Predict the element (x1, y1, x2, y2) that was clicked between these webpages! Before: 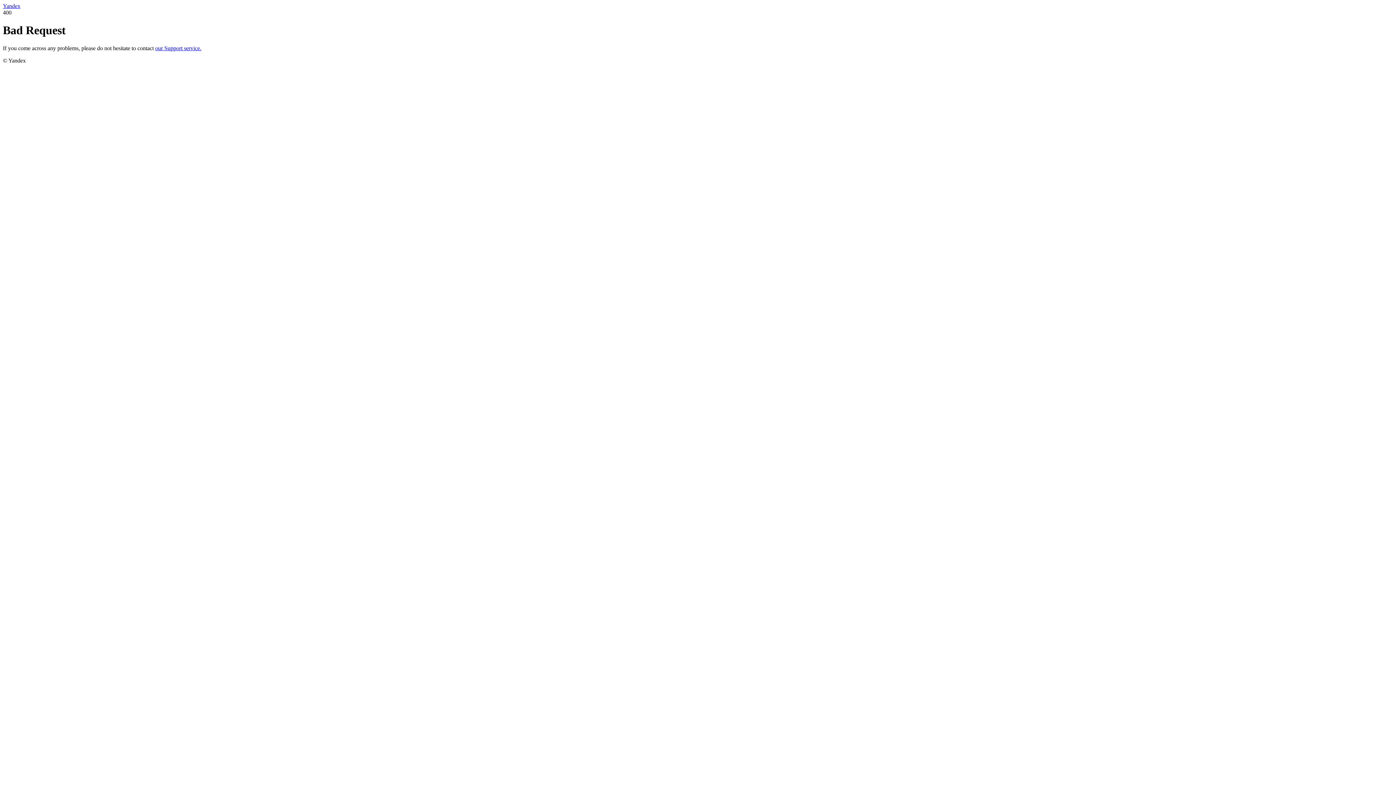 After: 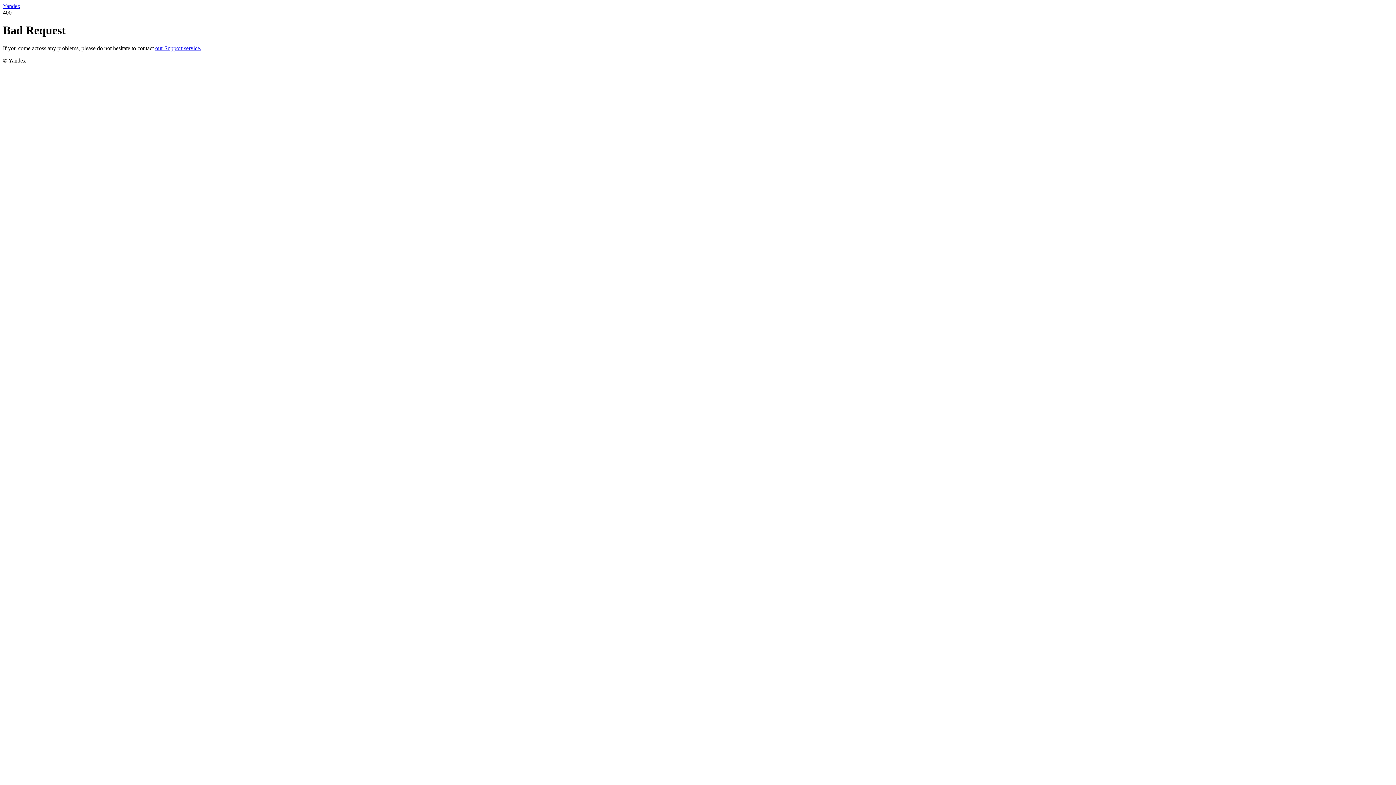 Action: bbox: (155, 45, 201, 51) label: our Support service.